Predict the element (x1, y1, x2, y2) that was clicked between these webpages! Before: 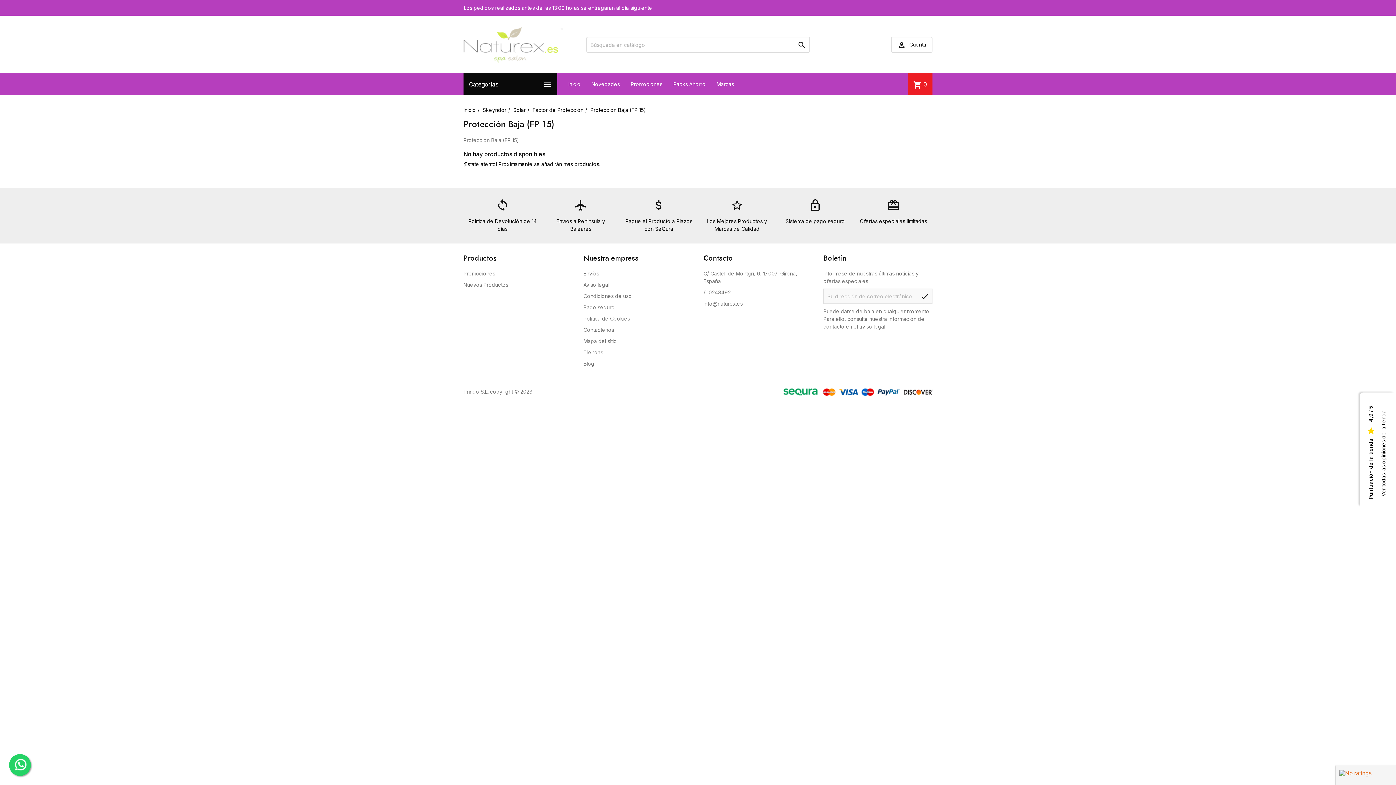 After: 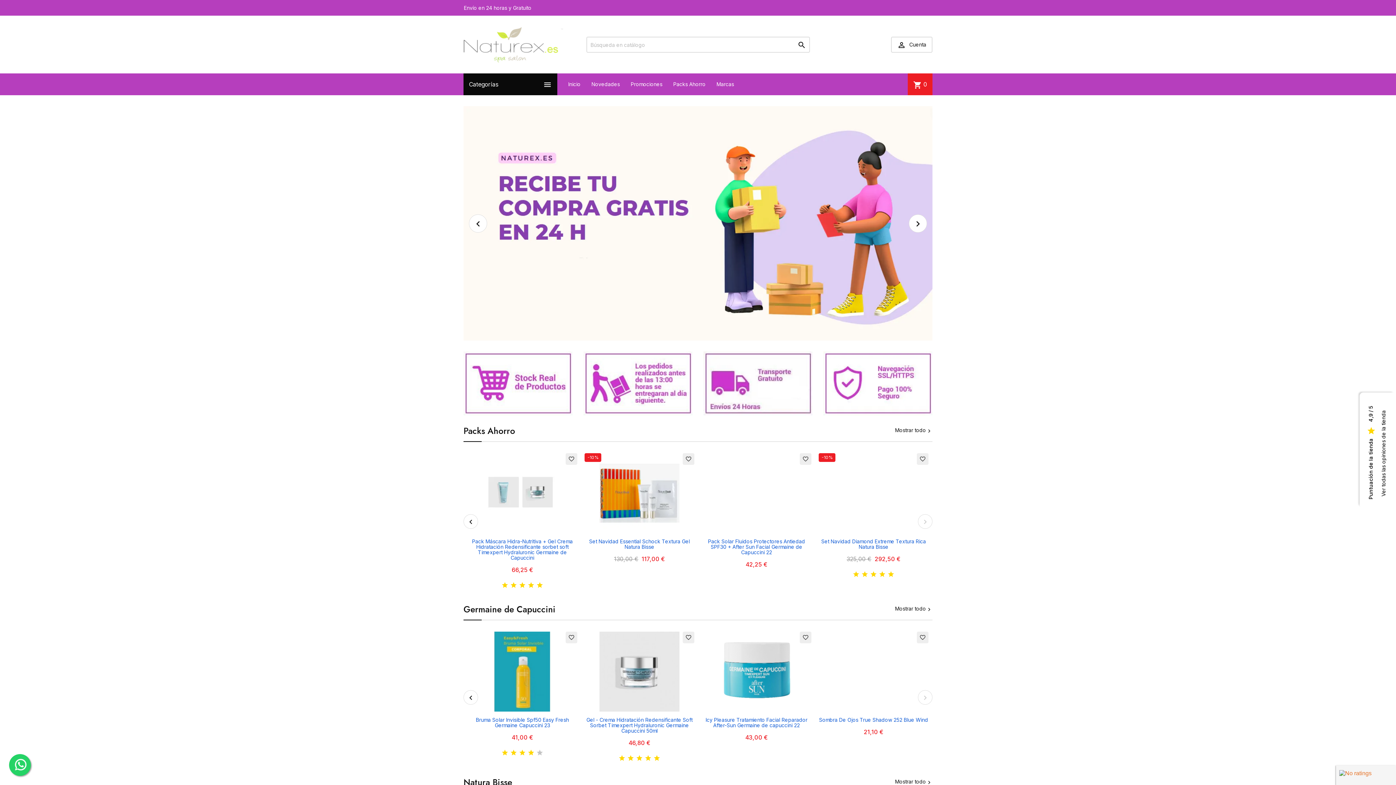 Action: bbox: (467, 198, 538, 232) label: loop
Política de Devolución de 14 días